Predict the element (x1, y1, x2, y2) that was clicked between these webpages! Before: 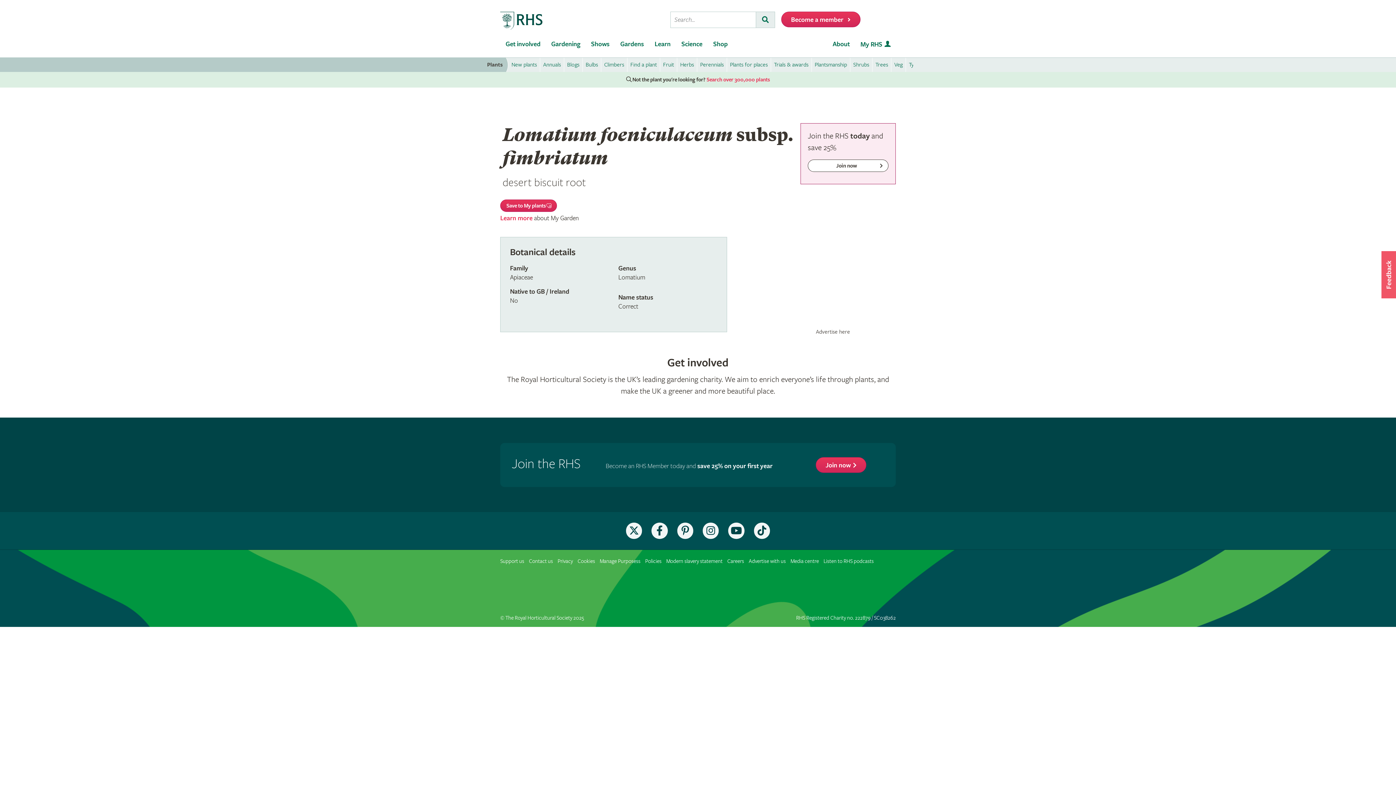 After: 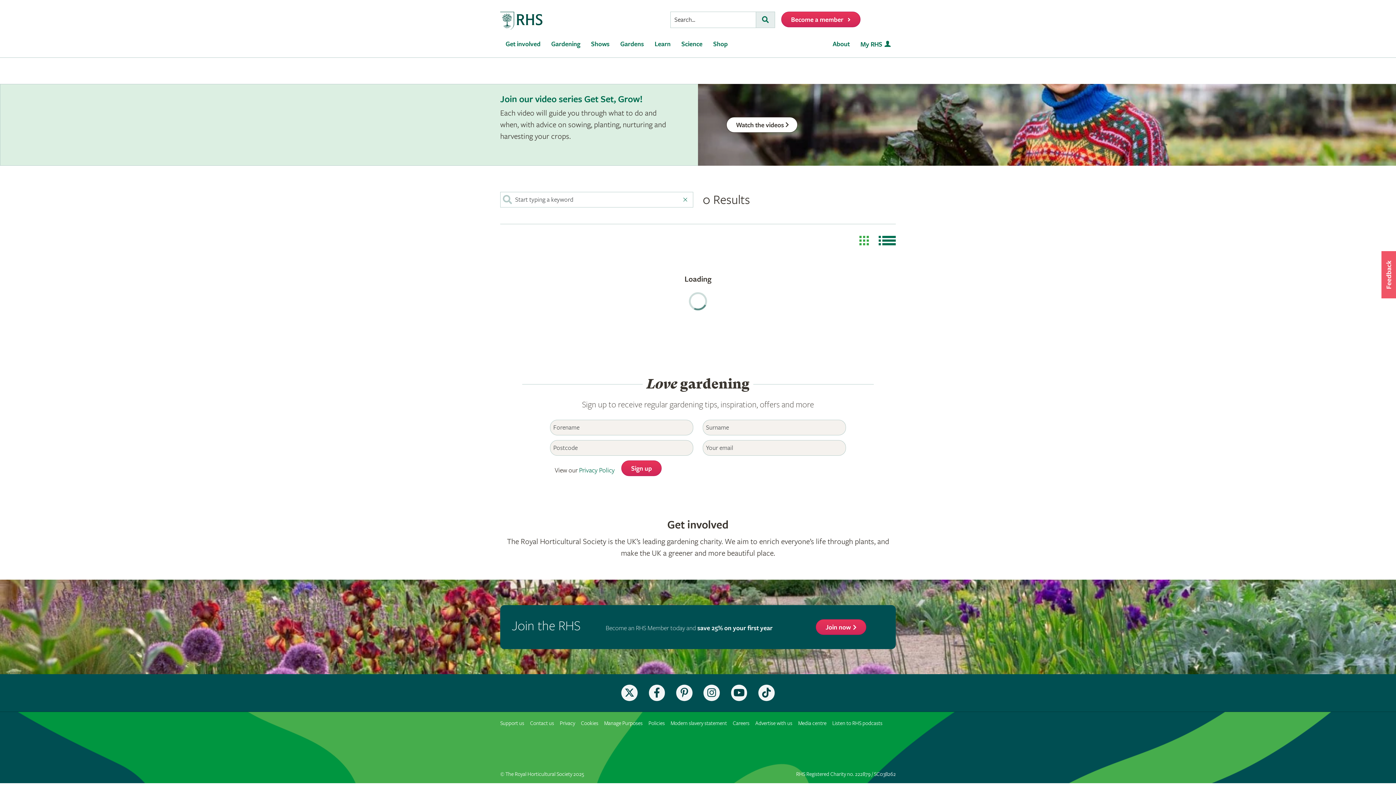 Action: bbox: (660, 57, 677, 72) label: Fruit